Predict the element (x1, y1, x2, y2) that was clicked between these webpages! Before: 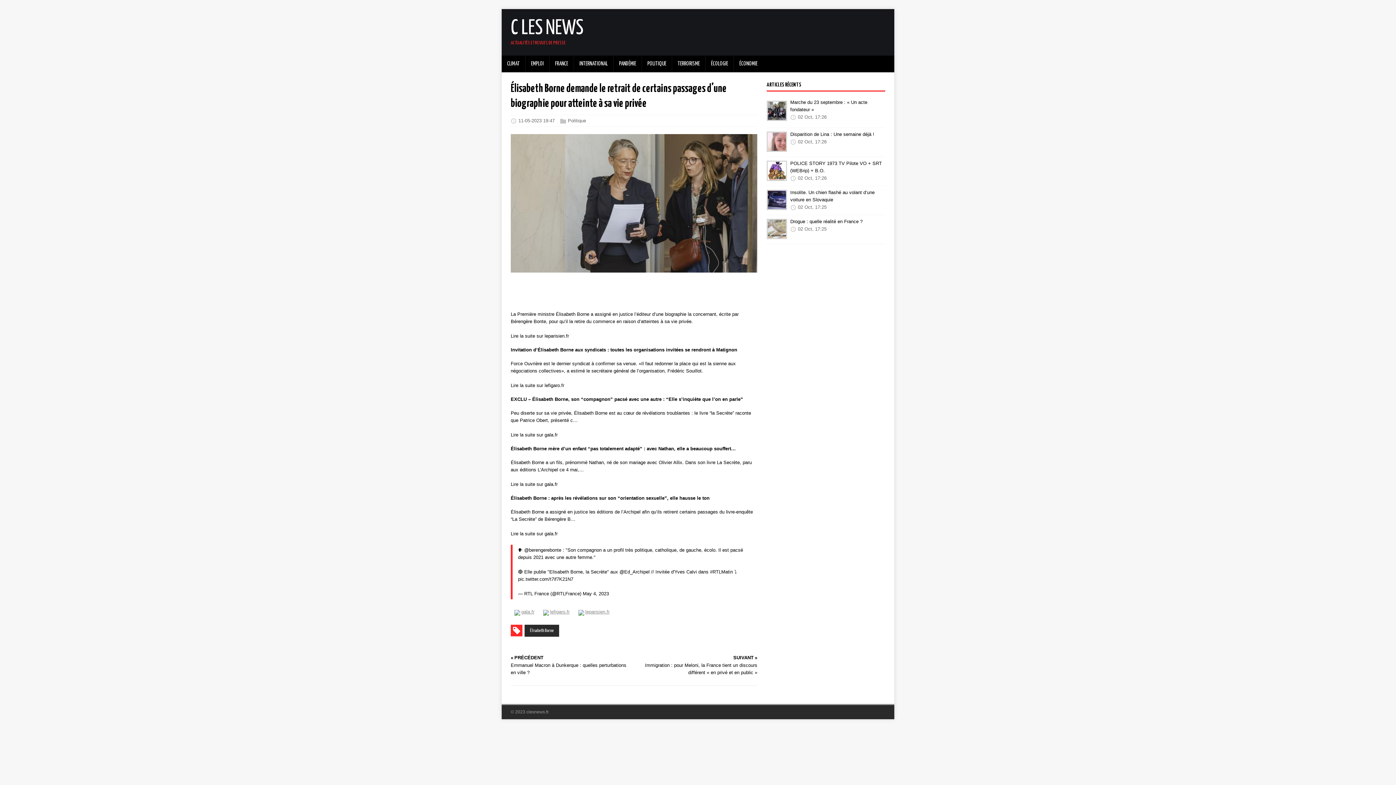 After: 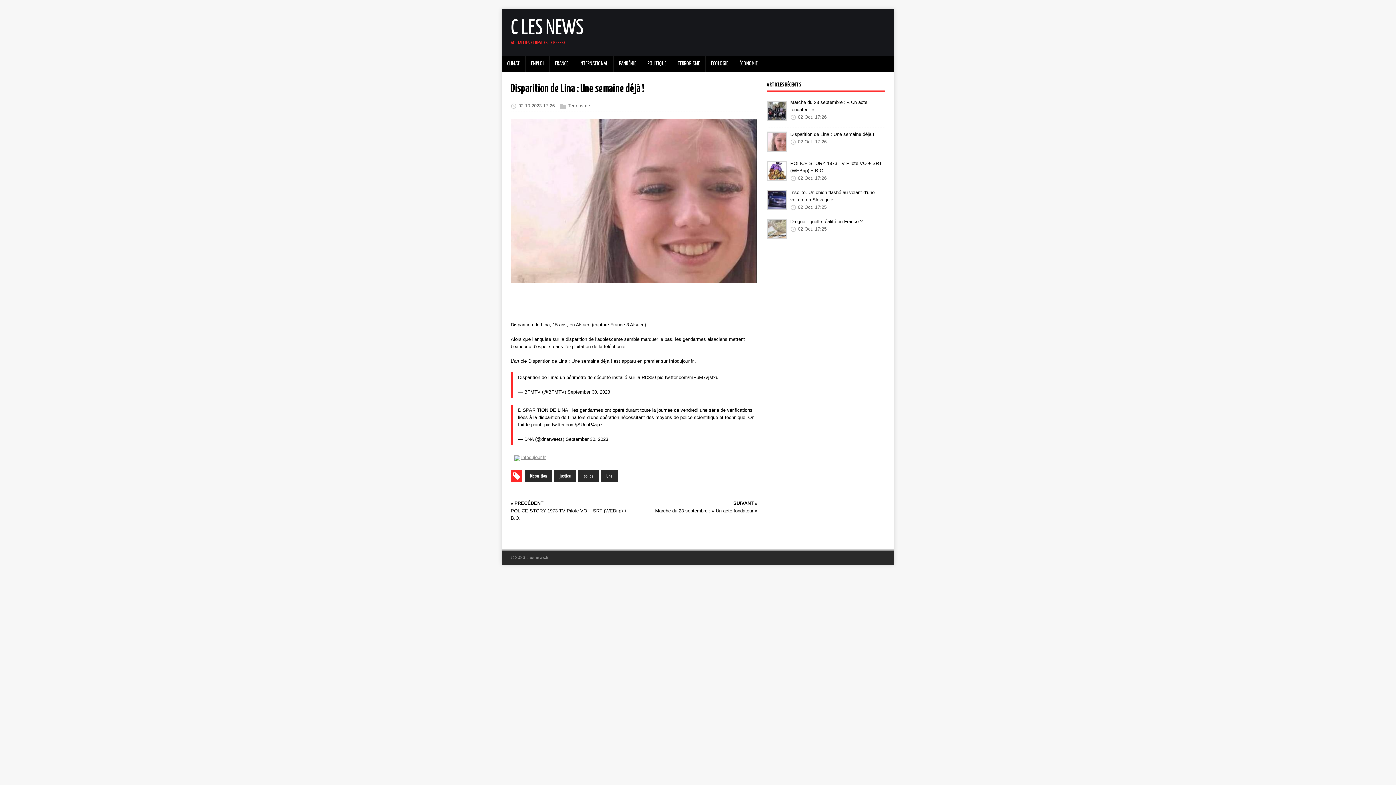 Action: bbox: (790, 130, 874, 138) label: Disparition de Lina : Une semaine déjà !